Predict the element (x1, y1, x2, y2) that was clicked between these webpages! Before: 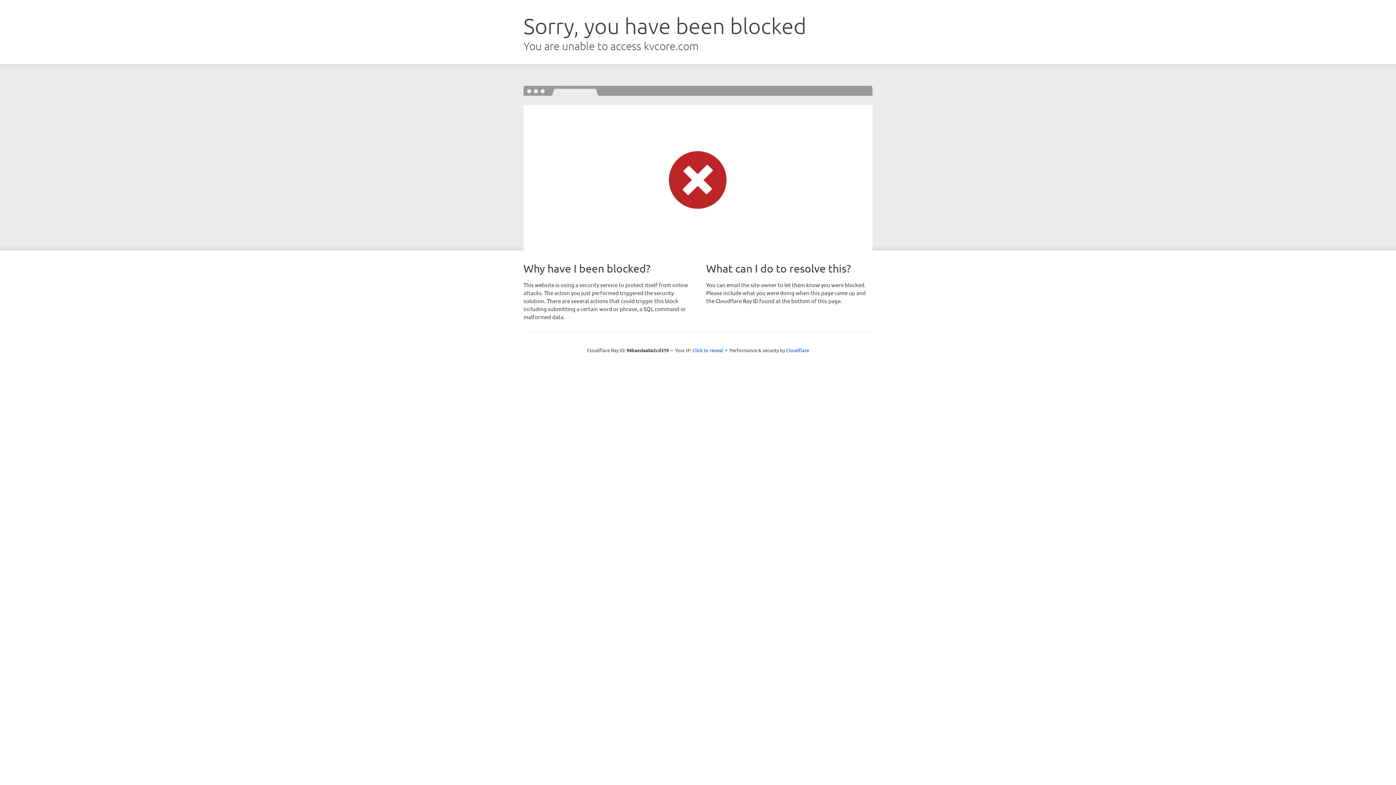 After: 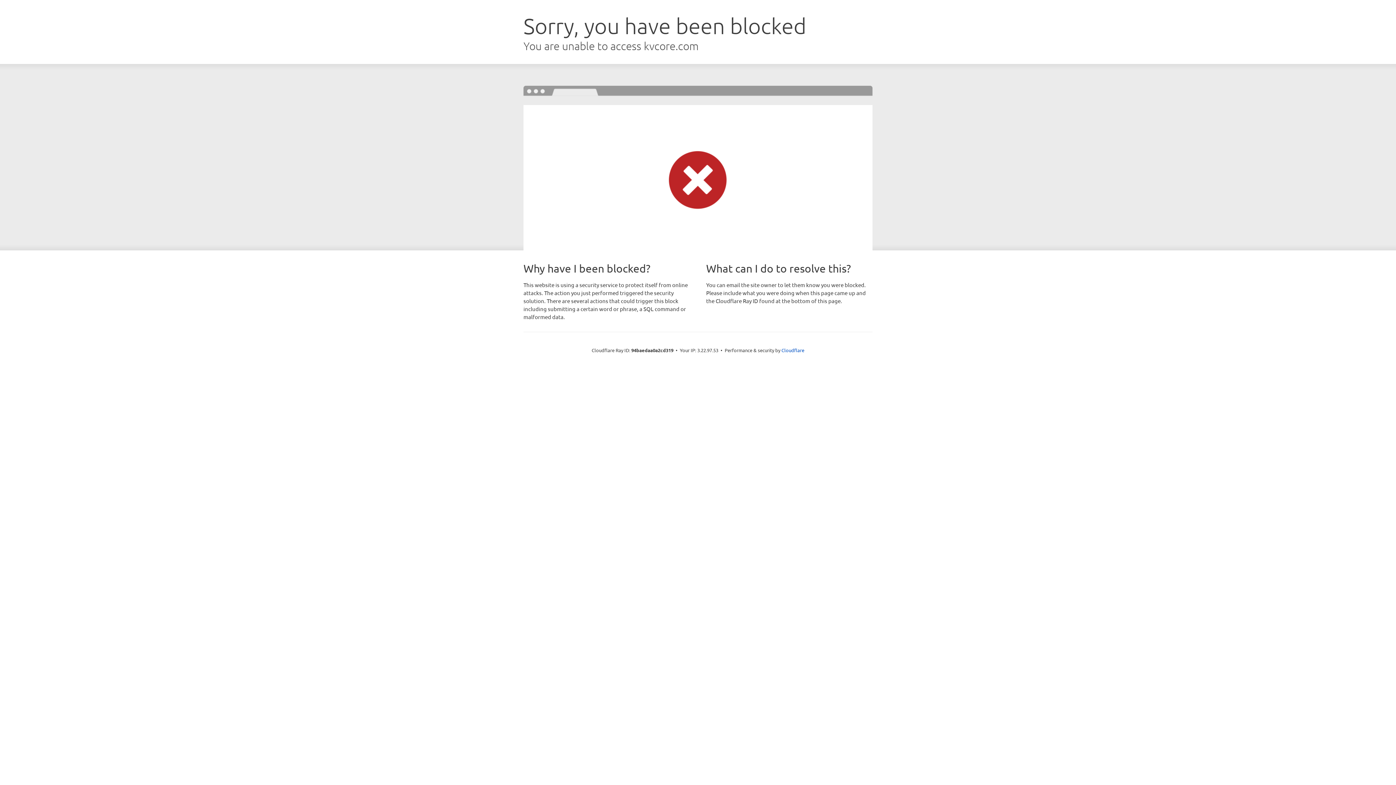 Action: label: Click to reveal bbox: (692, 346, 723, 353)